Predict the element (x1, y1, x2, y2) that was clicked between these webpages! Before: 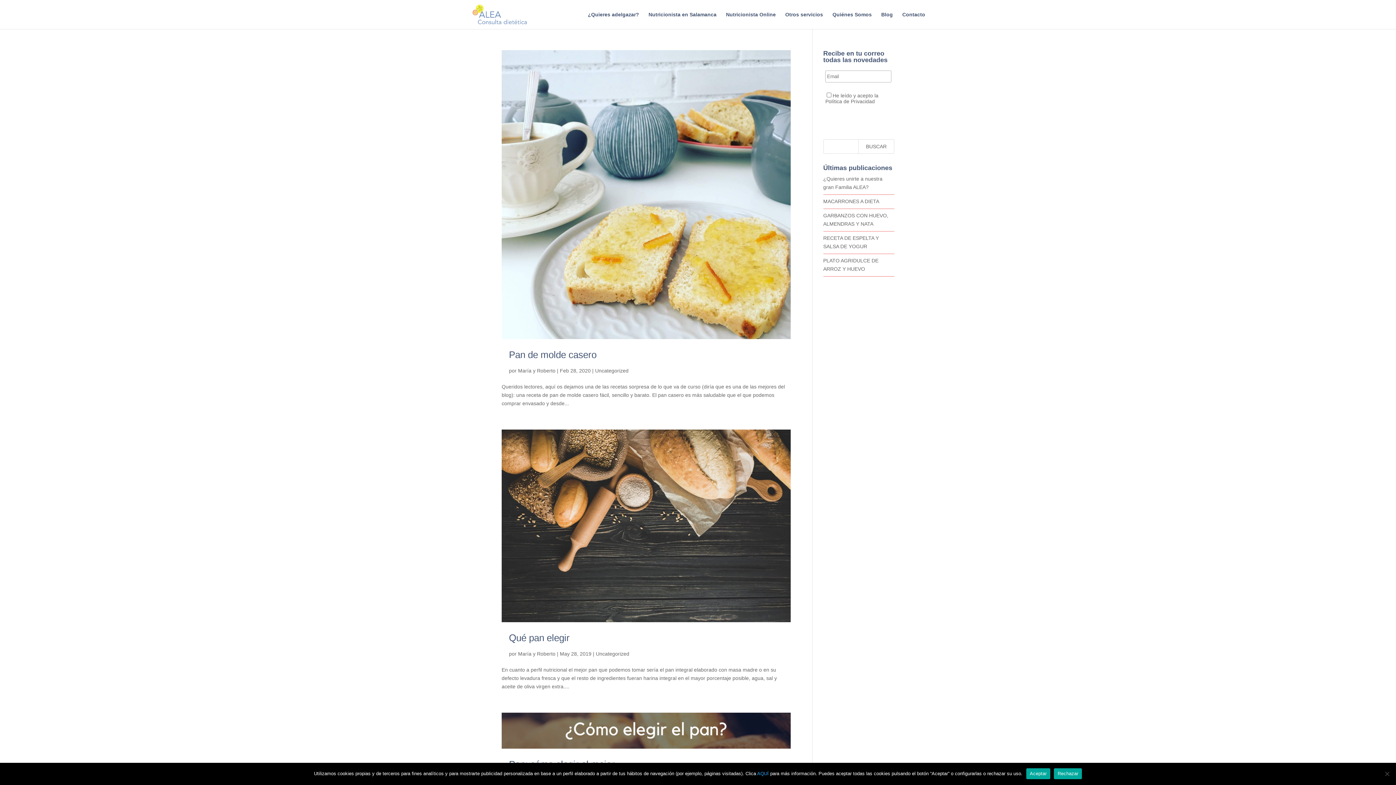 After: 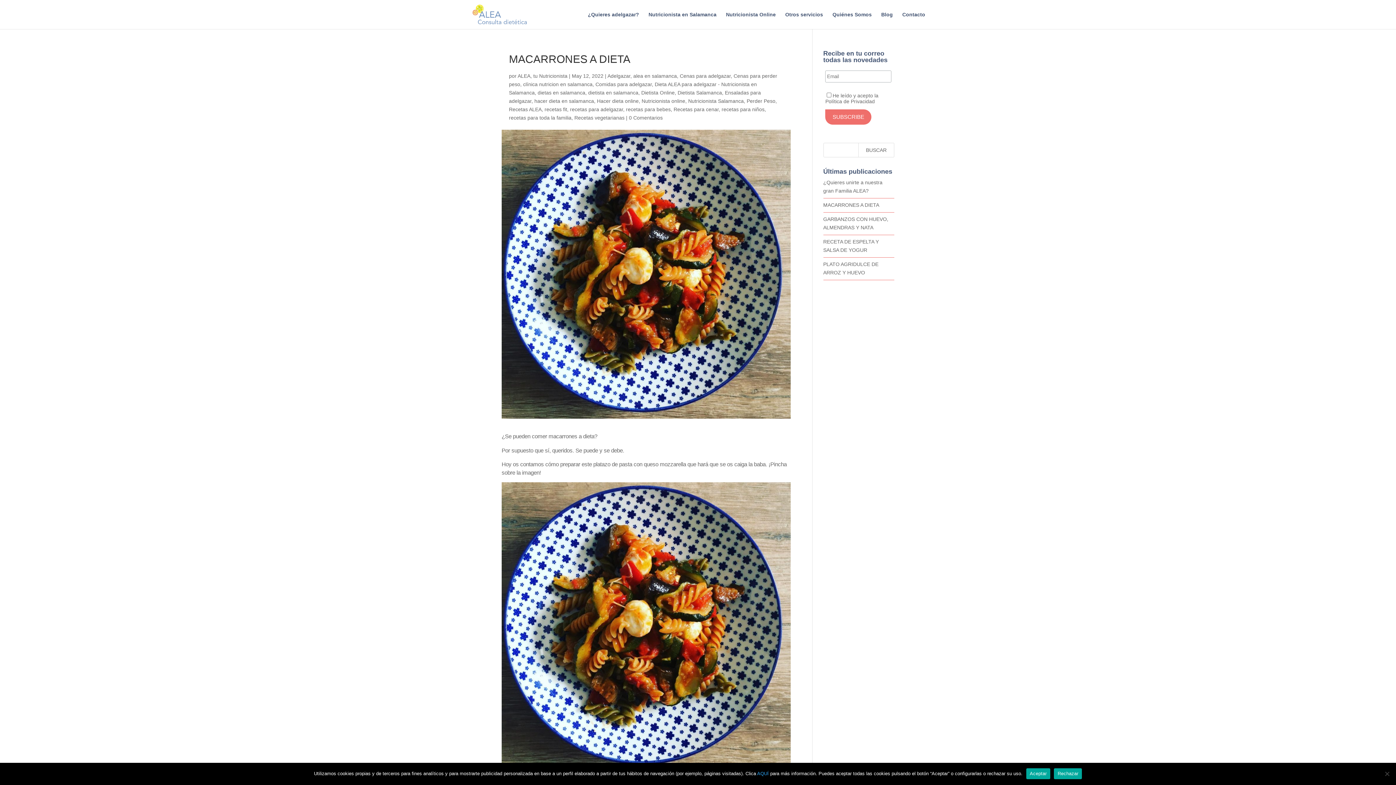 Action: label: MACARRONES A DIETA bbox: (823, 198, 879, 204)